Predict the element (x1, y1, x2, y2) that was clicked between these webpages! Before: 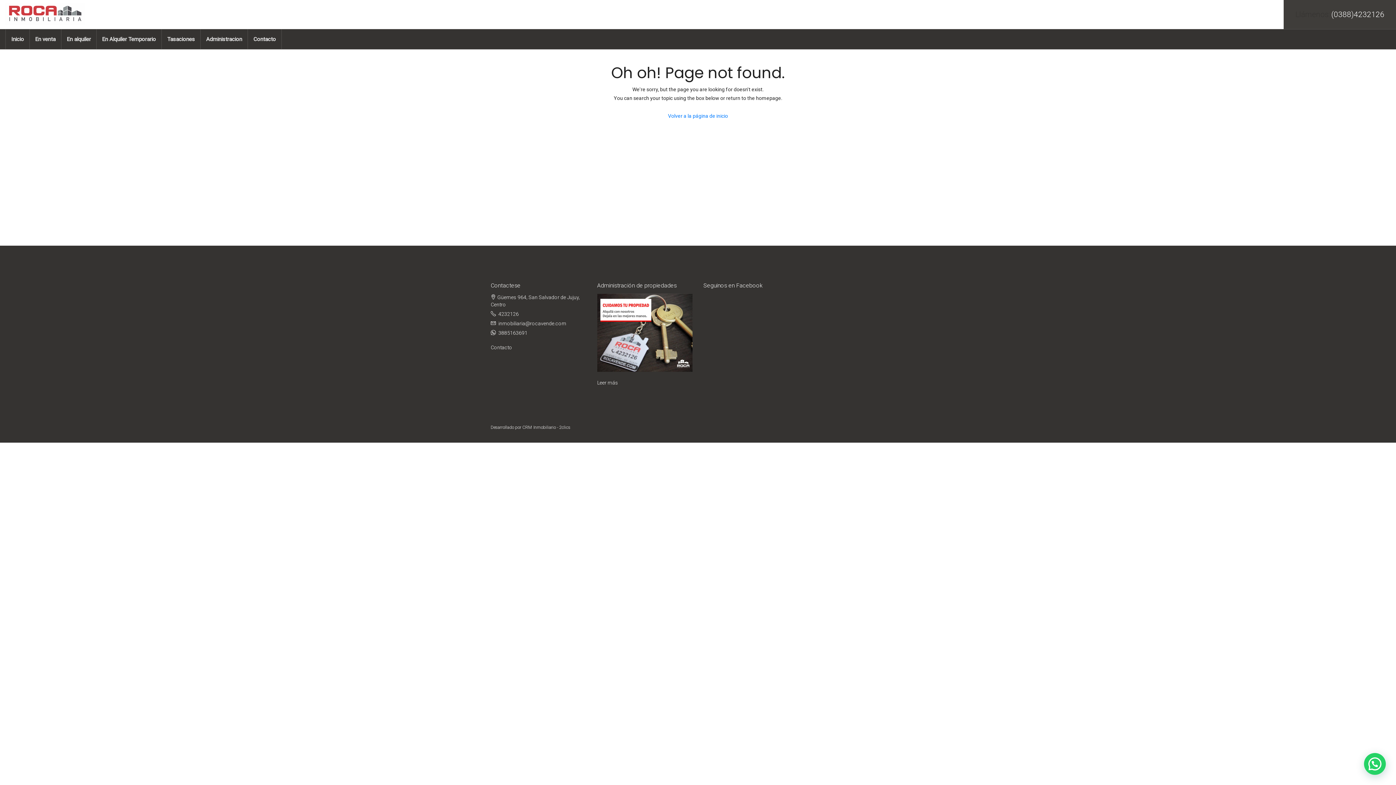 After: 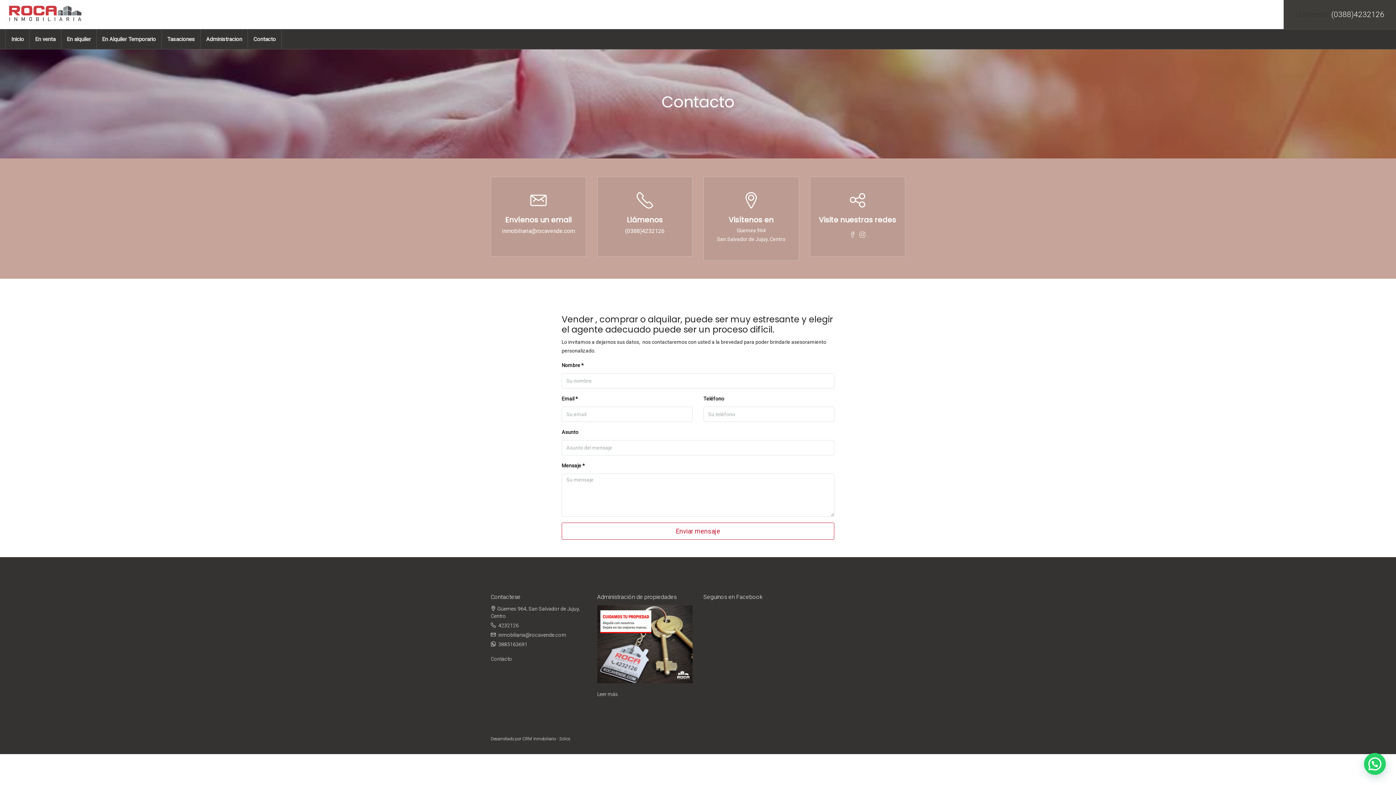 Action: bbox: (490, 344, 512, 350) label: Contacto